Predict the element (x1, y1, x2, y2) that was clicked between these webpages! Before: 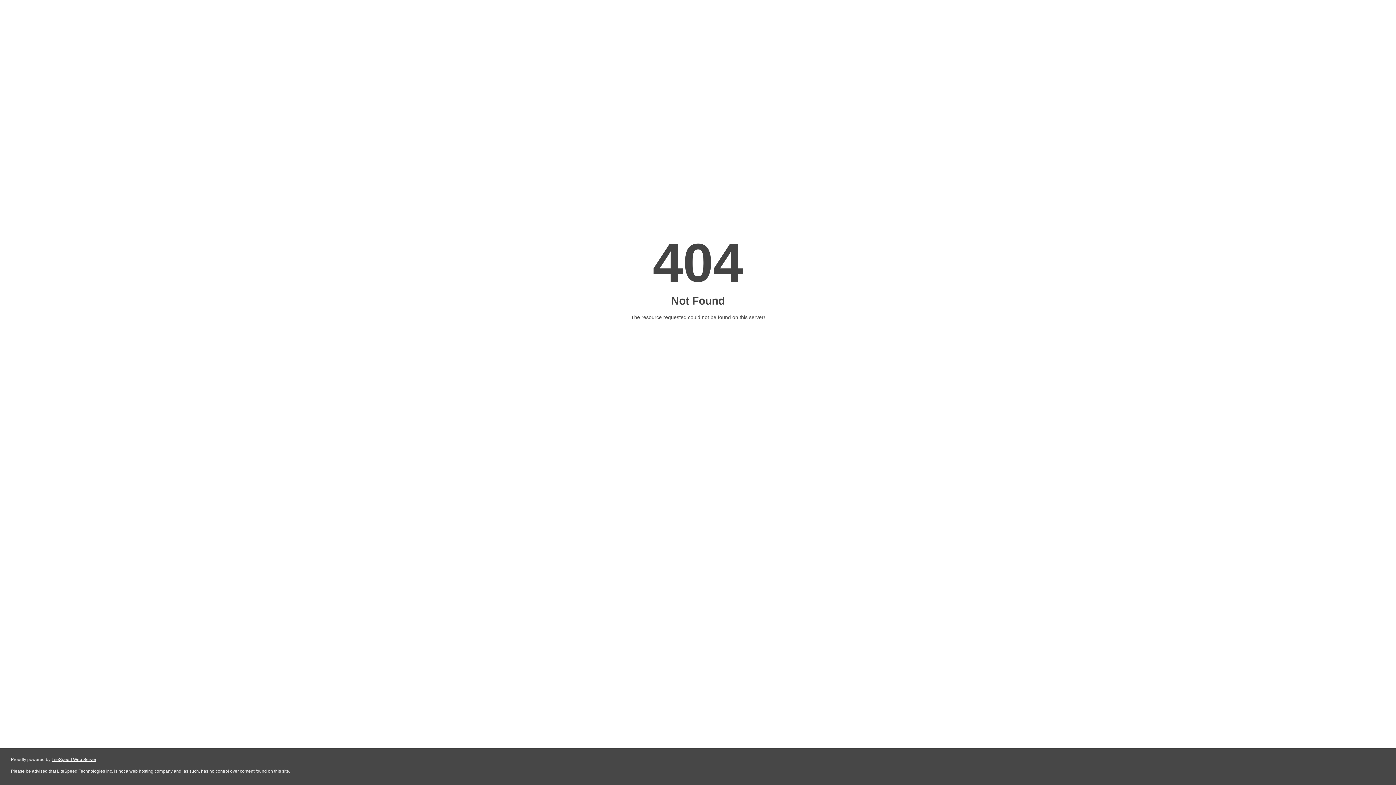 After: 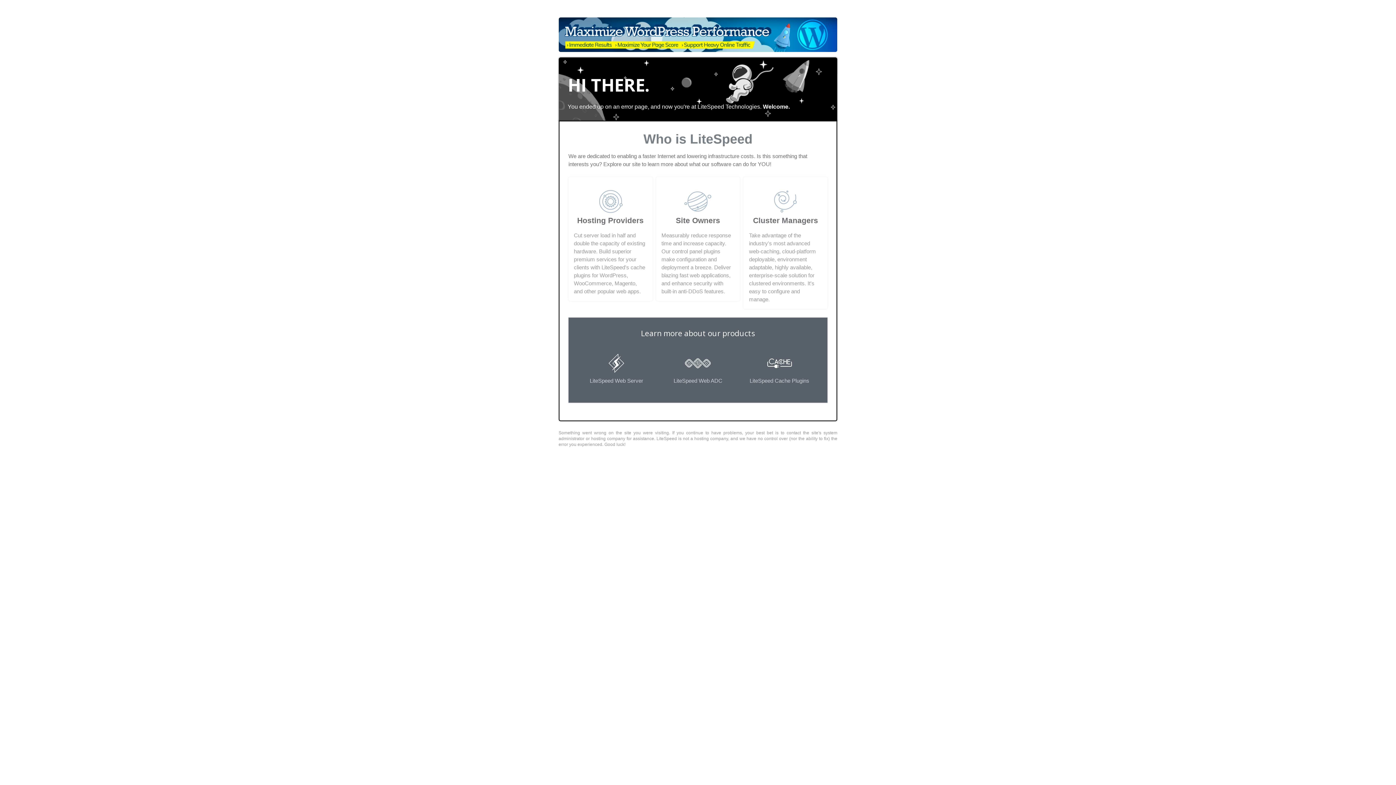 Action: bbox: (51, 757, 96, 762) label: LiteSpeed Web Server